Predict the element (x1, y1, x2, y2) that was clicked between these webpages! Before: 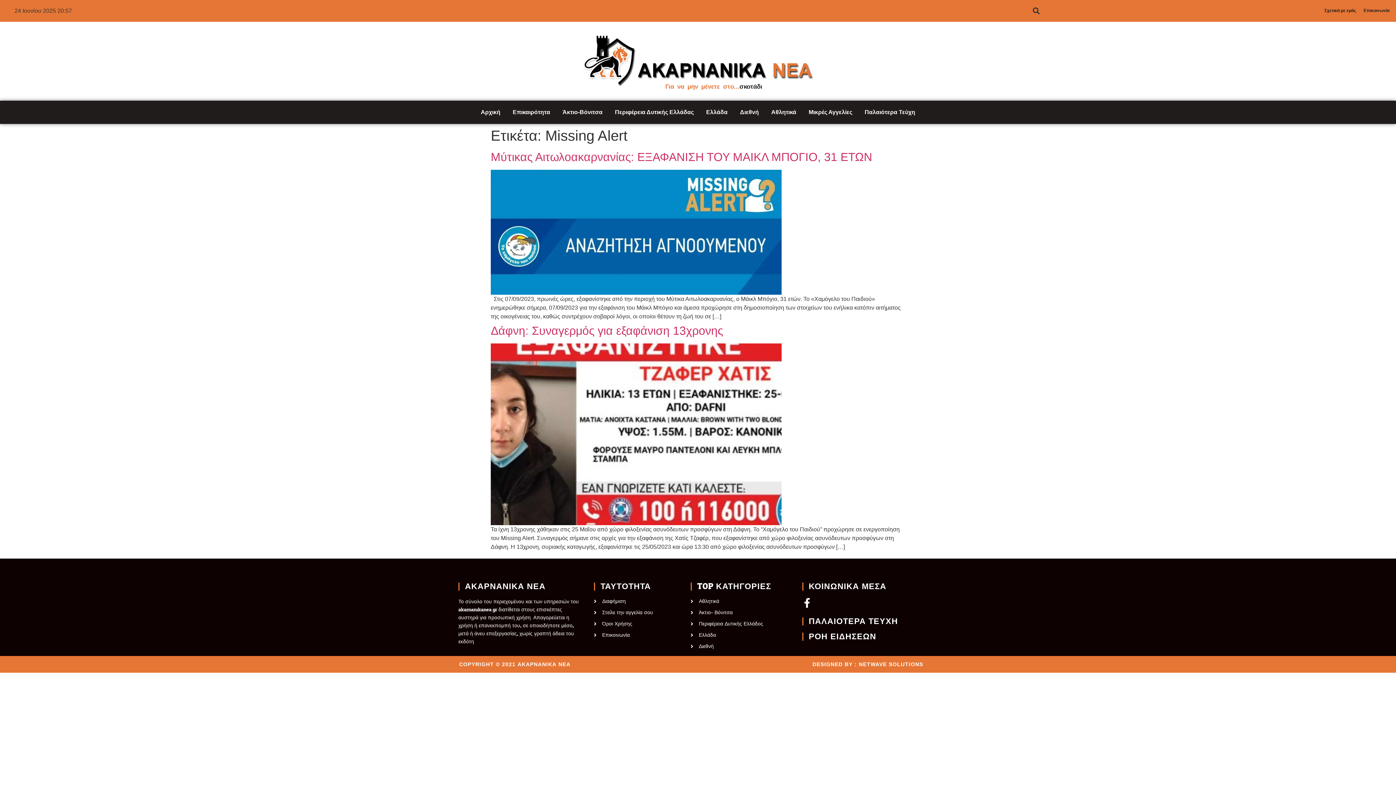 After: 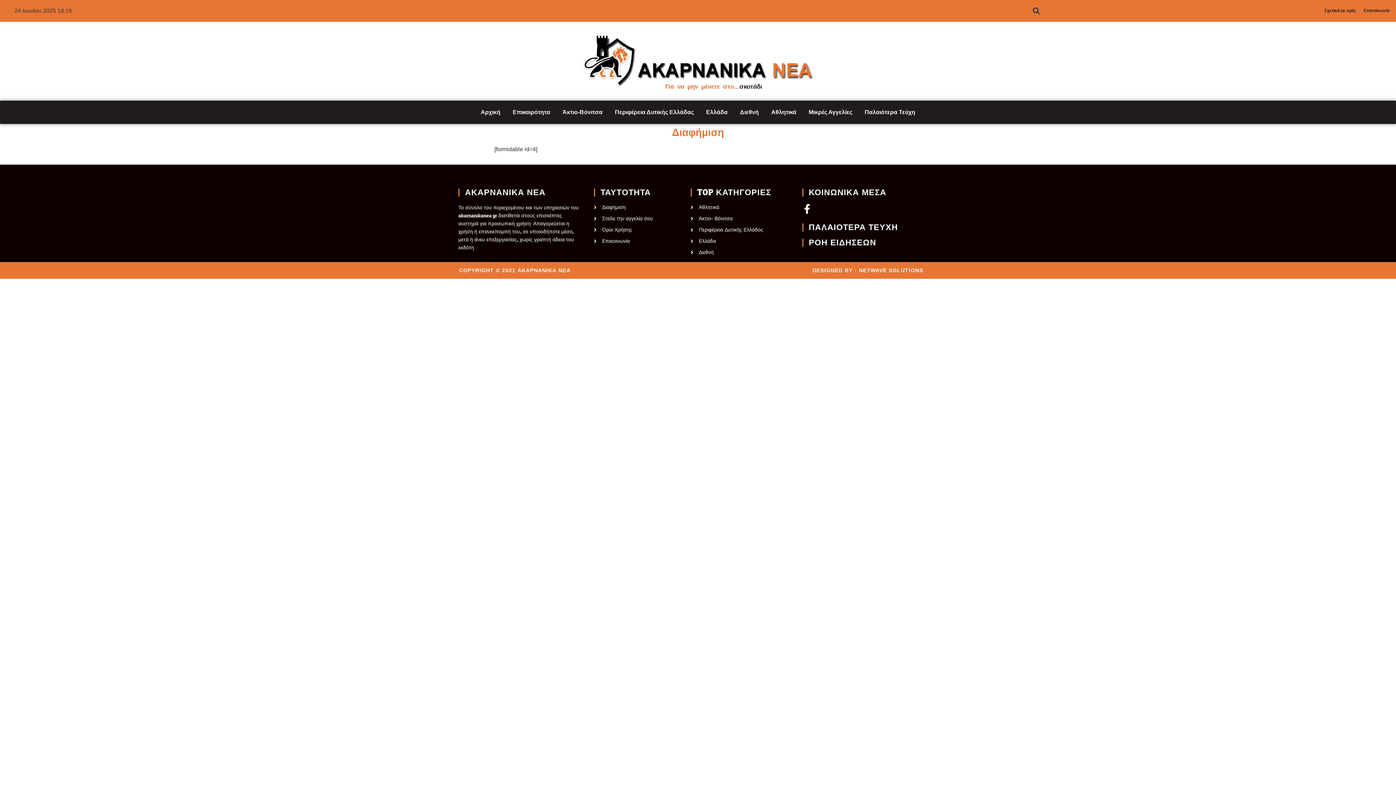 Action: label: Διαφήμιση bbox: (594, 598, 679, 605)